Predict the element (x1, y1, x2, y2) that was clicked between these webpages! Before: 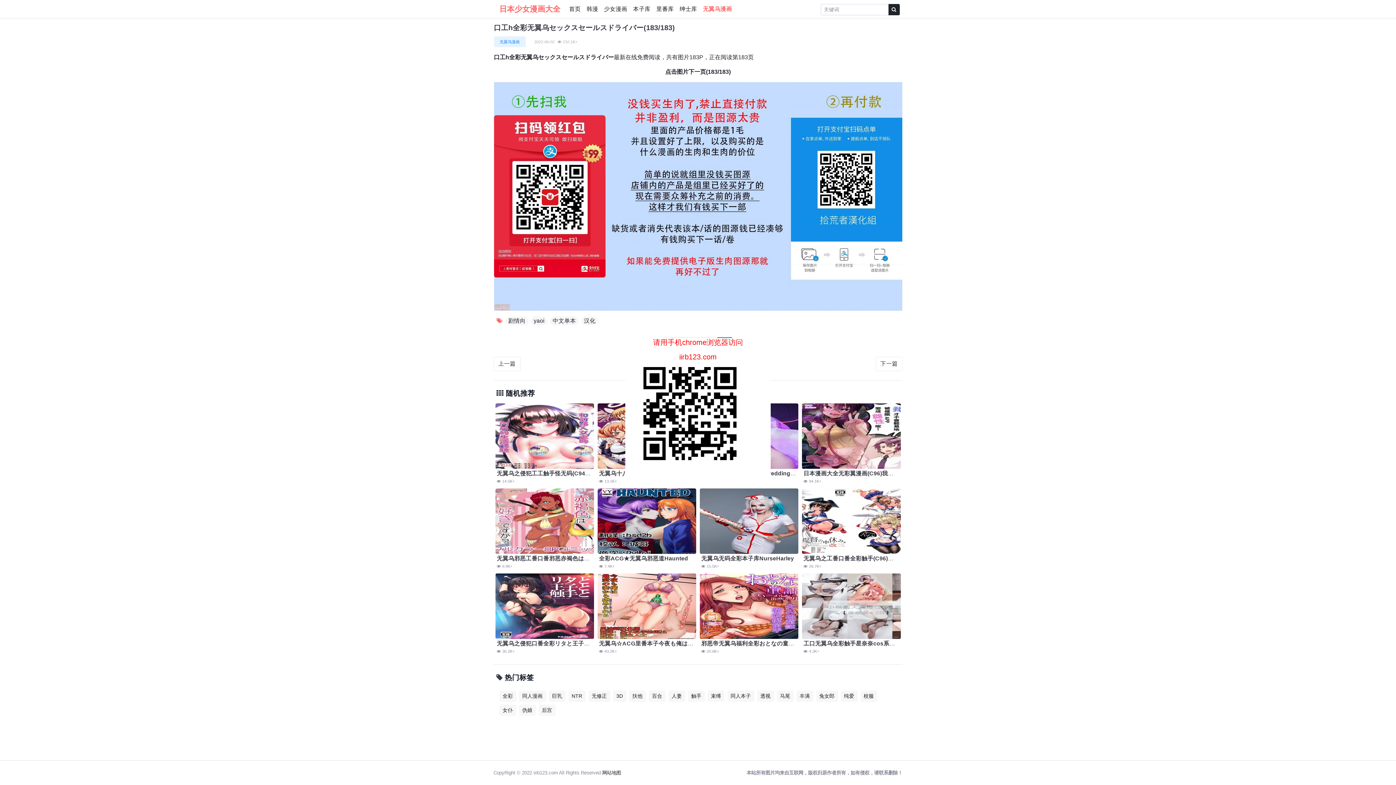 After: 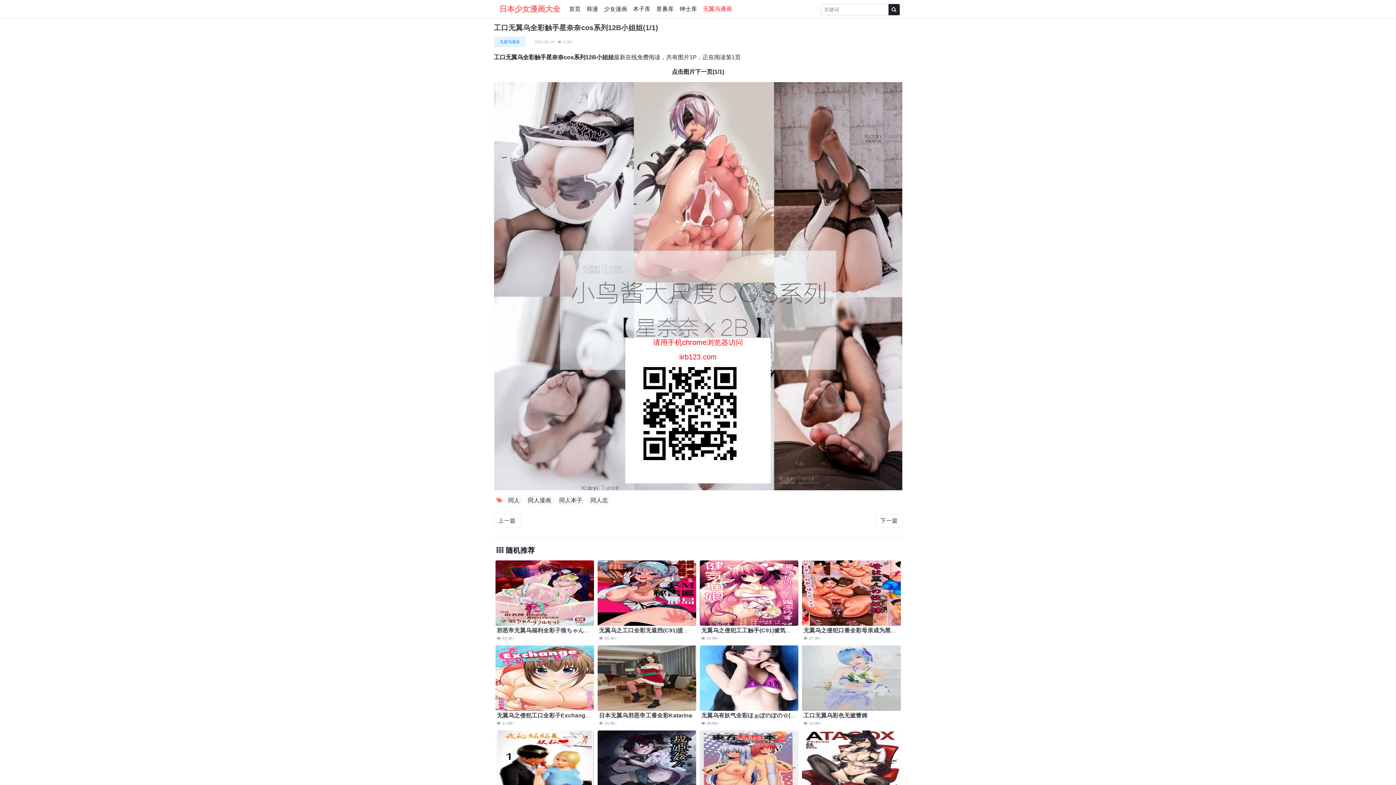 Action: bbox: (803, 640, 923, 646) label: 工口无翼乌全彩触手星奈奈cos系列12B小姐姐